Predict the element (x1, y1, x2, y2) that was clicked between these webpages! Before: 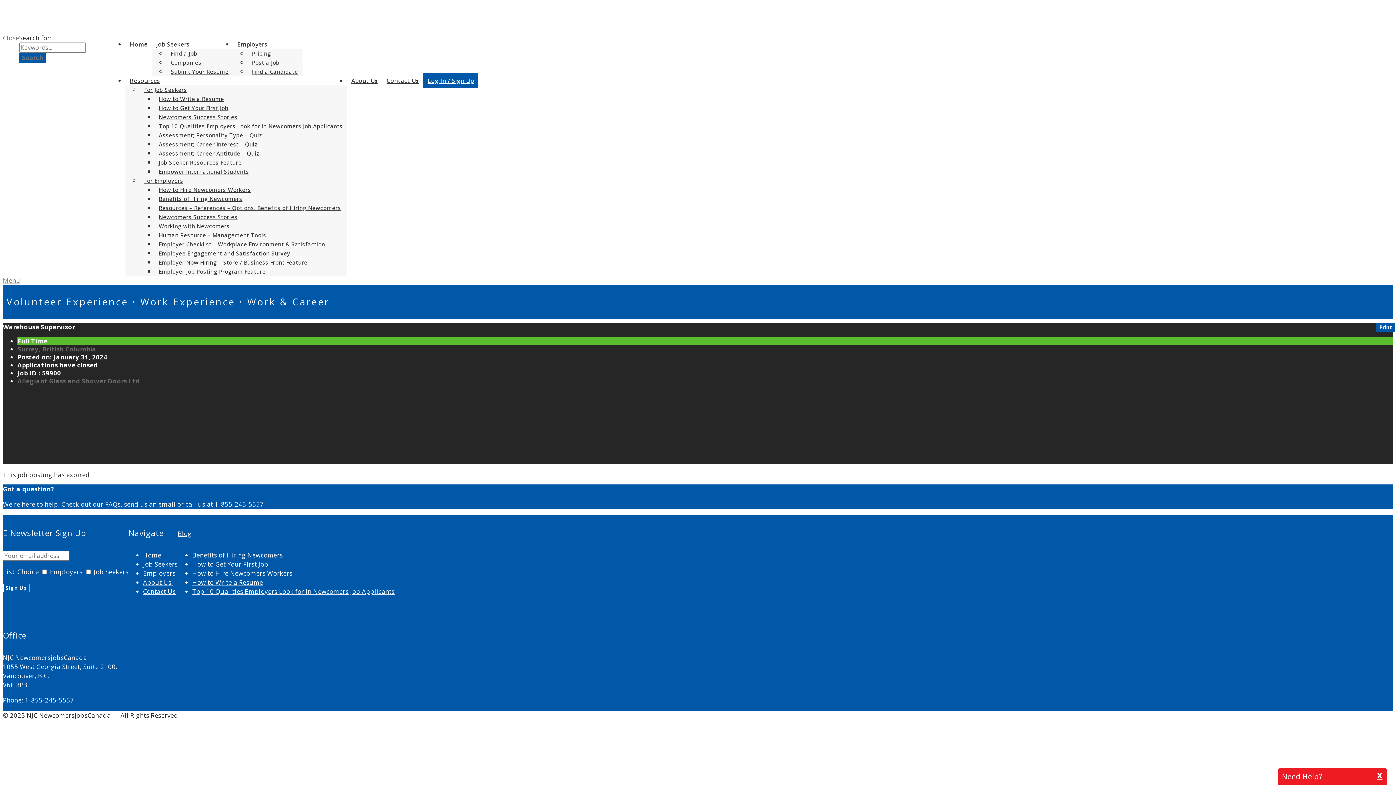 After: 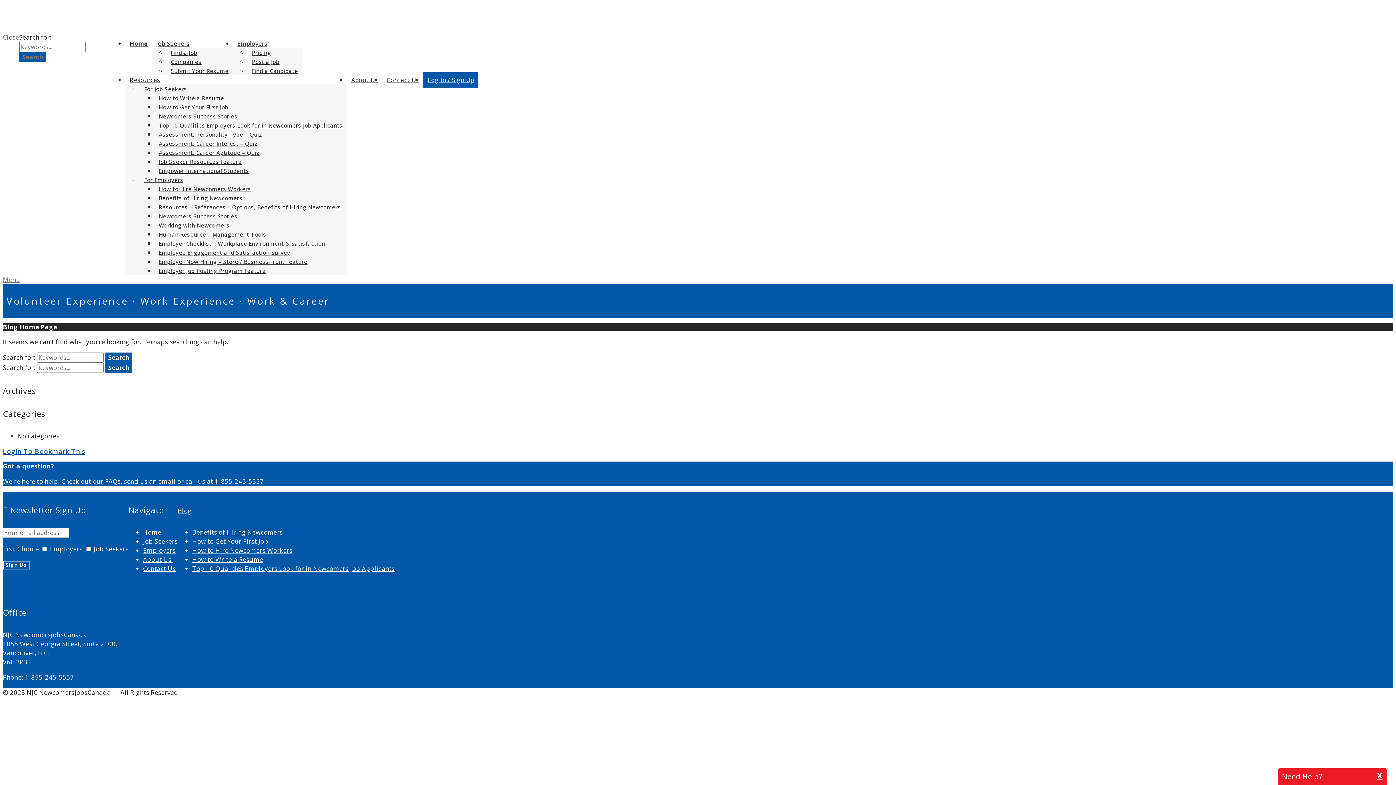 Action: bbox: (177, 529, 191, 538) label: Blog